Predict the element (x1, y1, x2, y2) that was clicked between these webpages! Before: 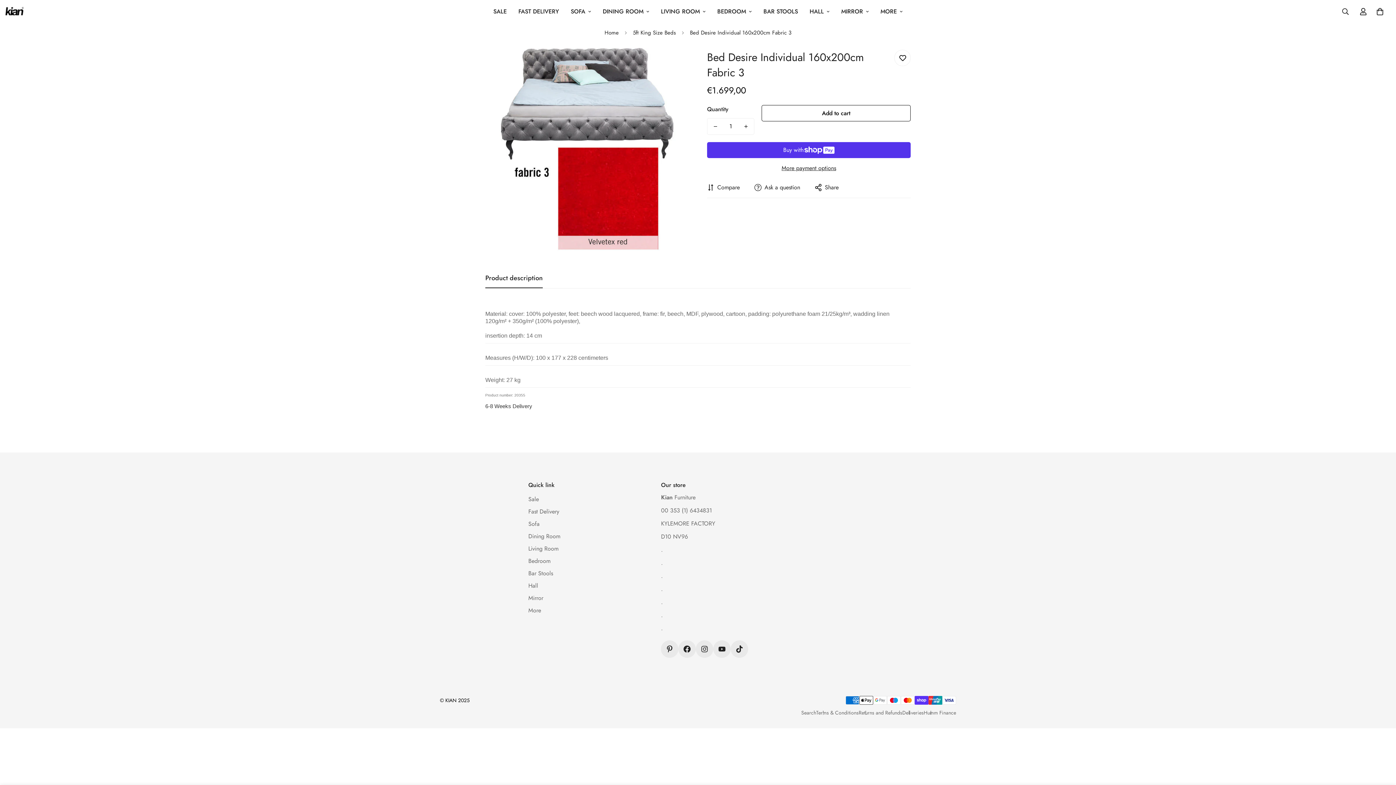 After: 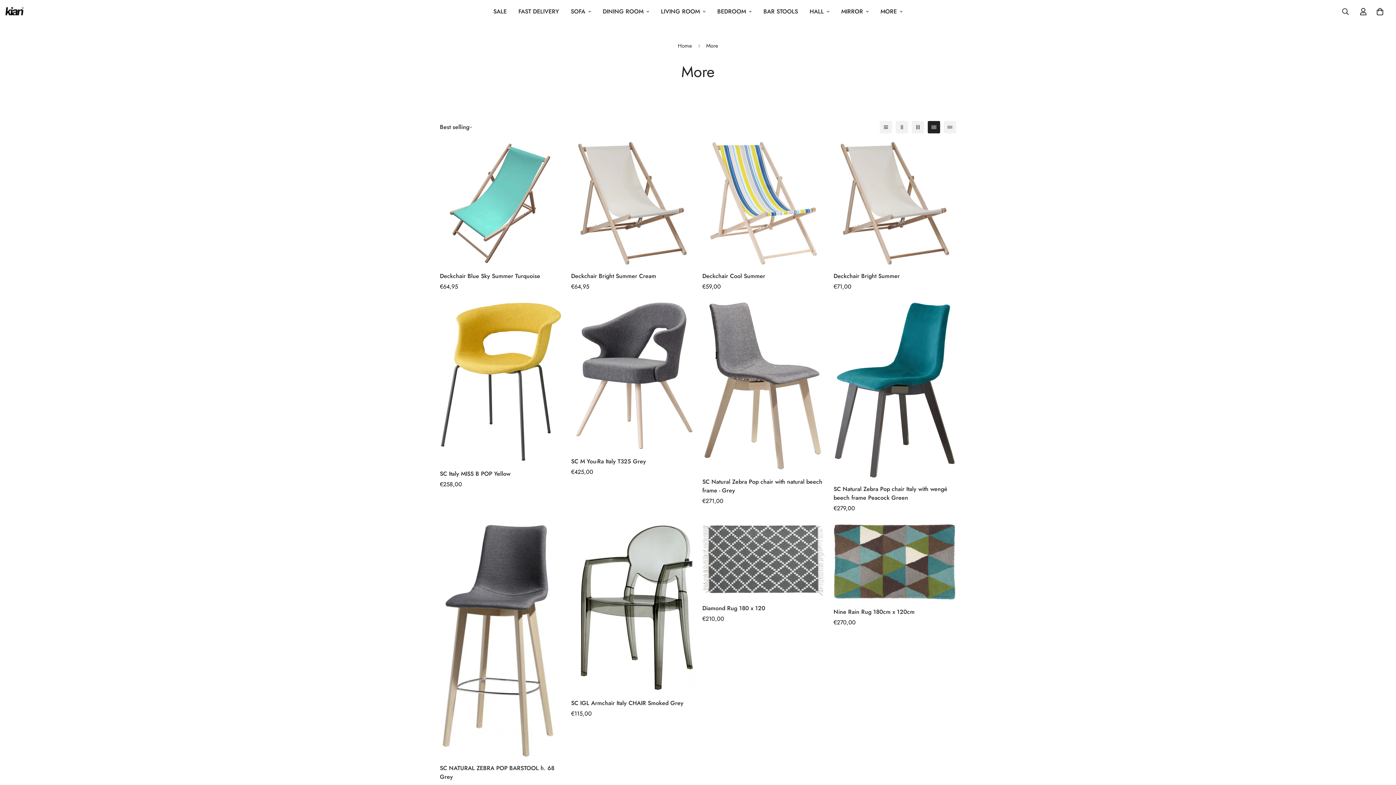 Action: label: MORE bbox: (874, 0, 908, 23)